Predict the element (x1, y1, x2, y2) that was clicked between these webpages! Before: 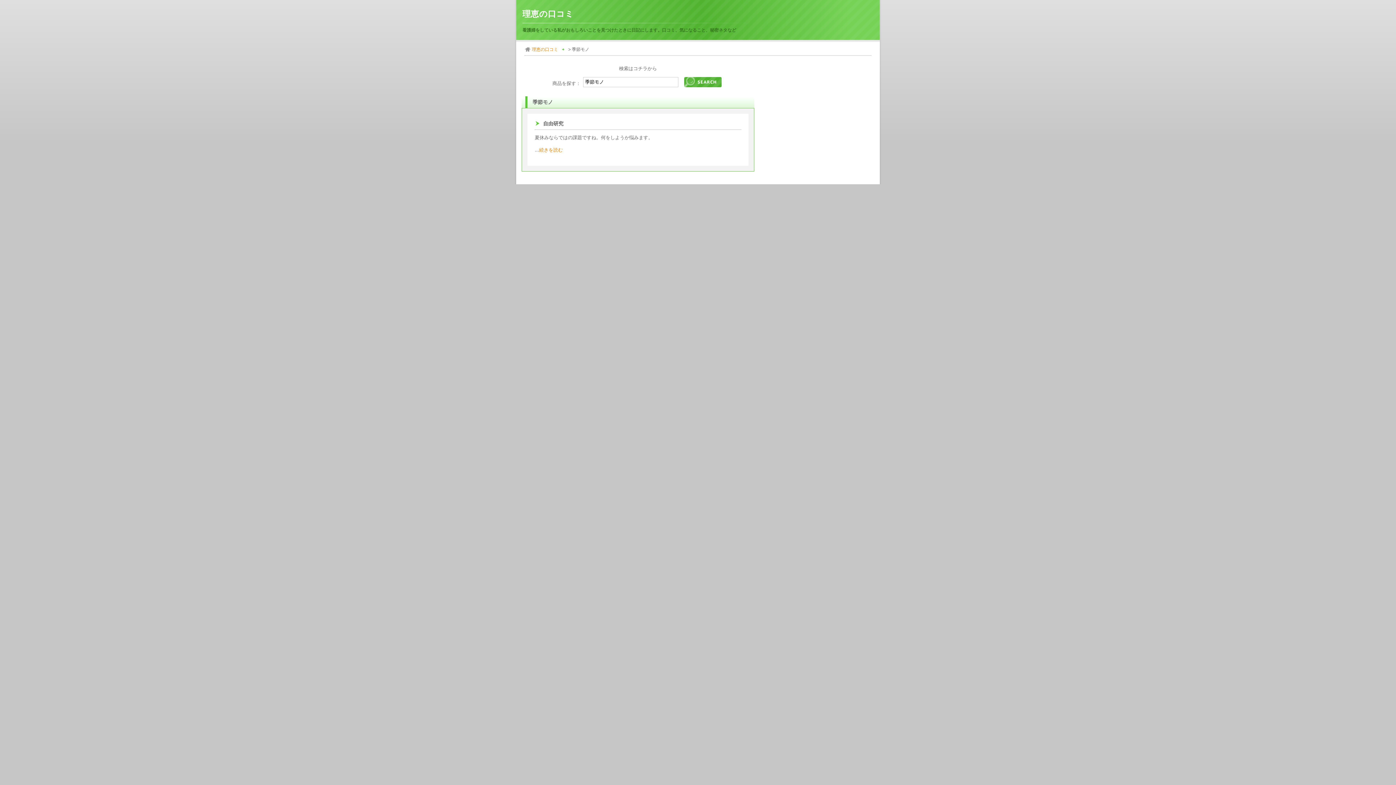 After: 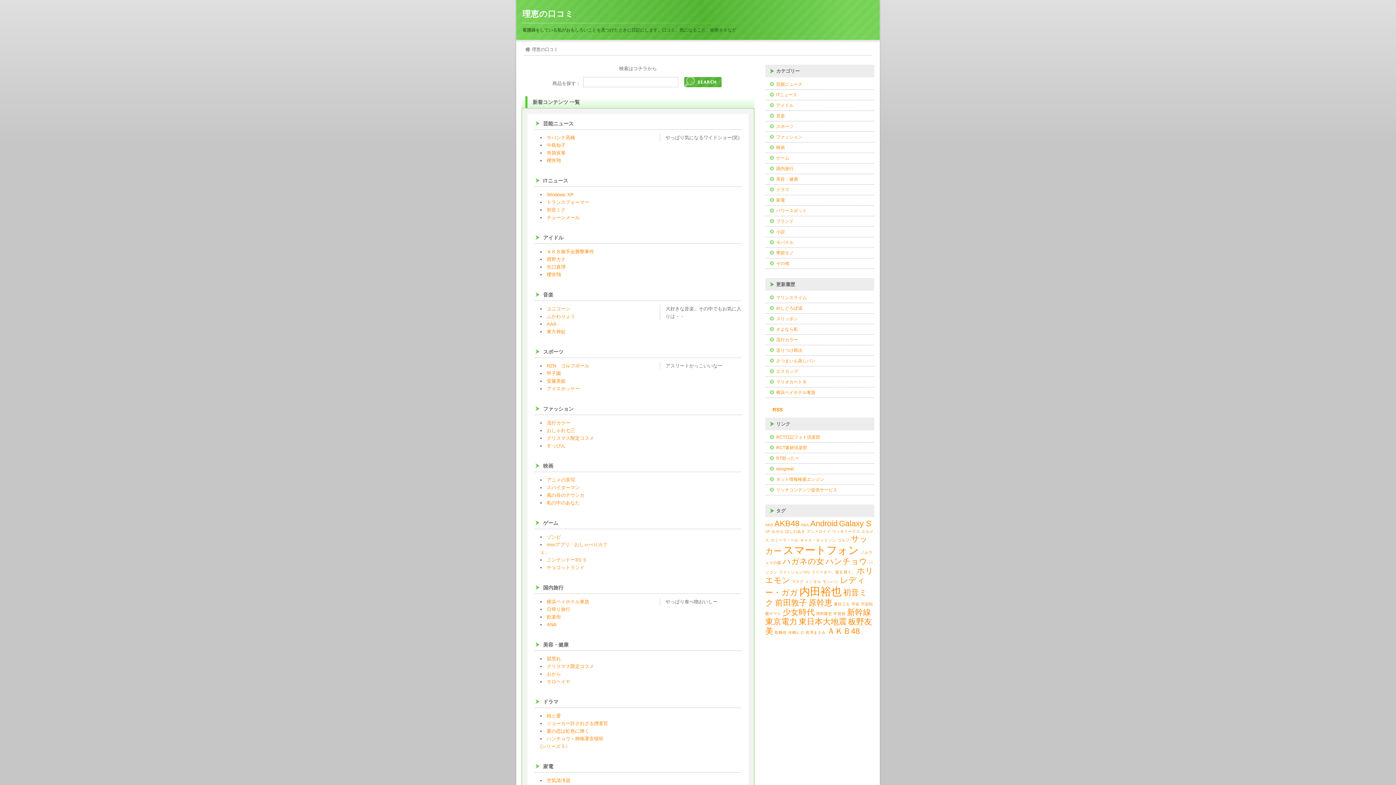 Action: bbox: (532, 46, 564, 52) label: 理恵の口コミ